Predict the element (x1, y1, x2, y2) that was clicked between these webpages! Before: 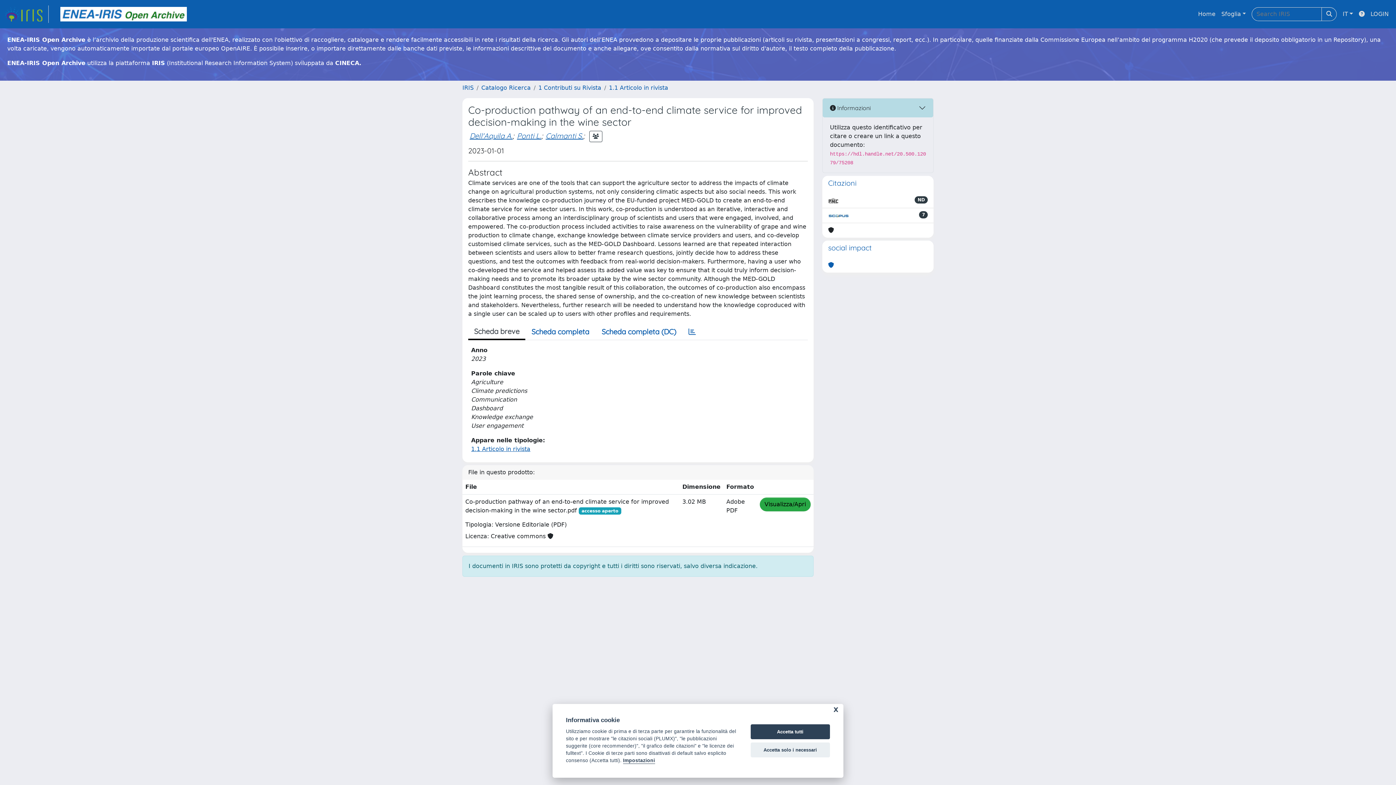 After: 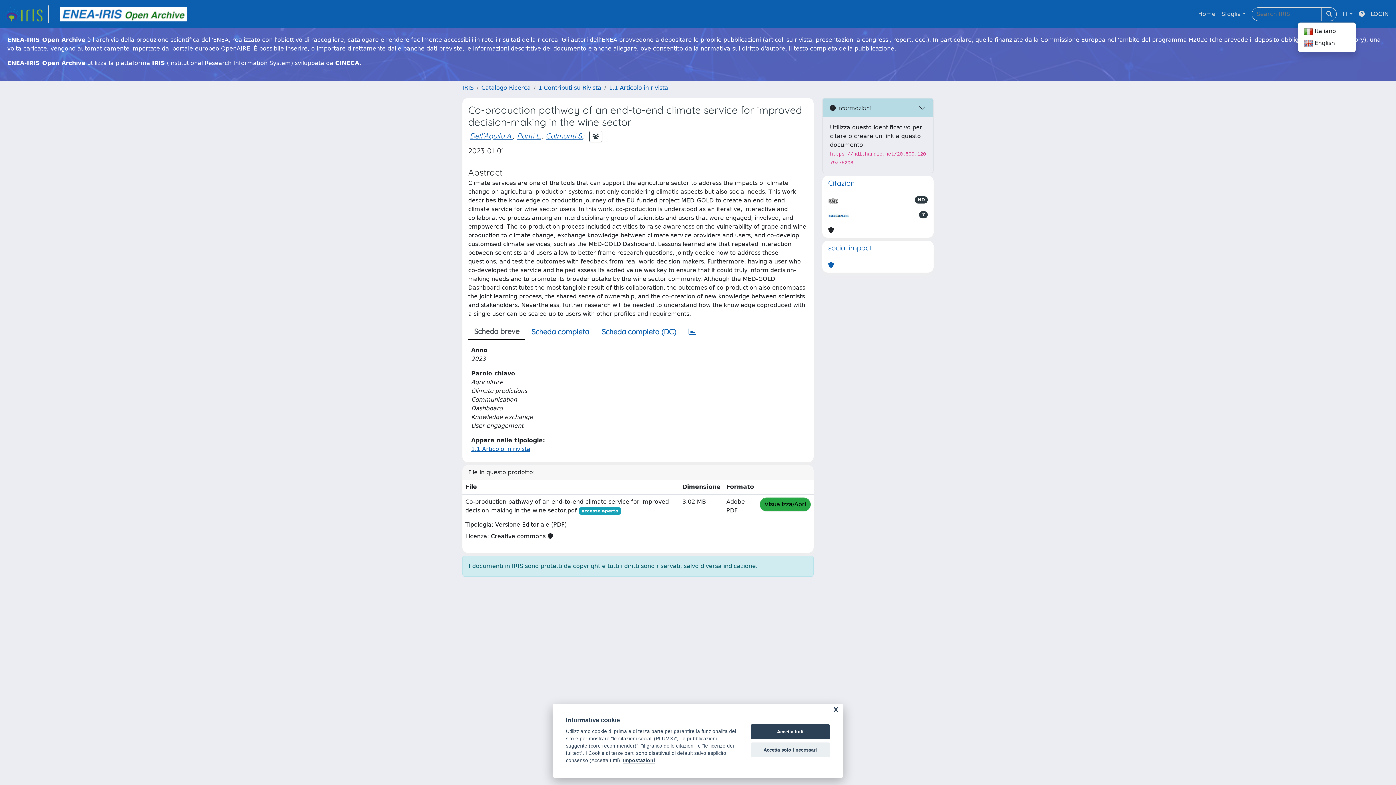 Action: bbox: (1340, 6, 1356, 21) label: IT